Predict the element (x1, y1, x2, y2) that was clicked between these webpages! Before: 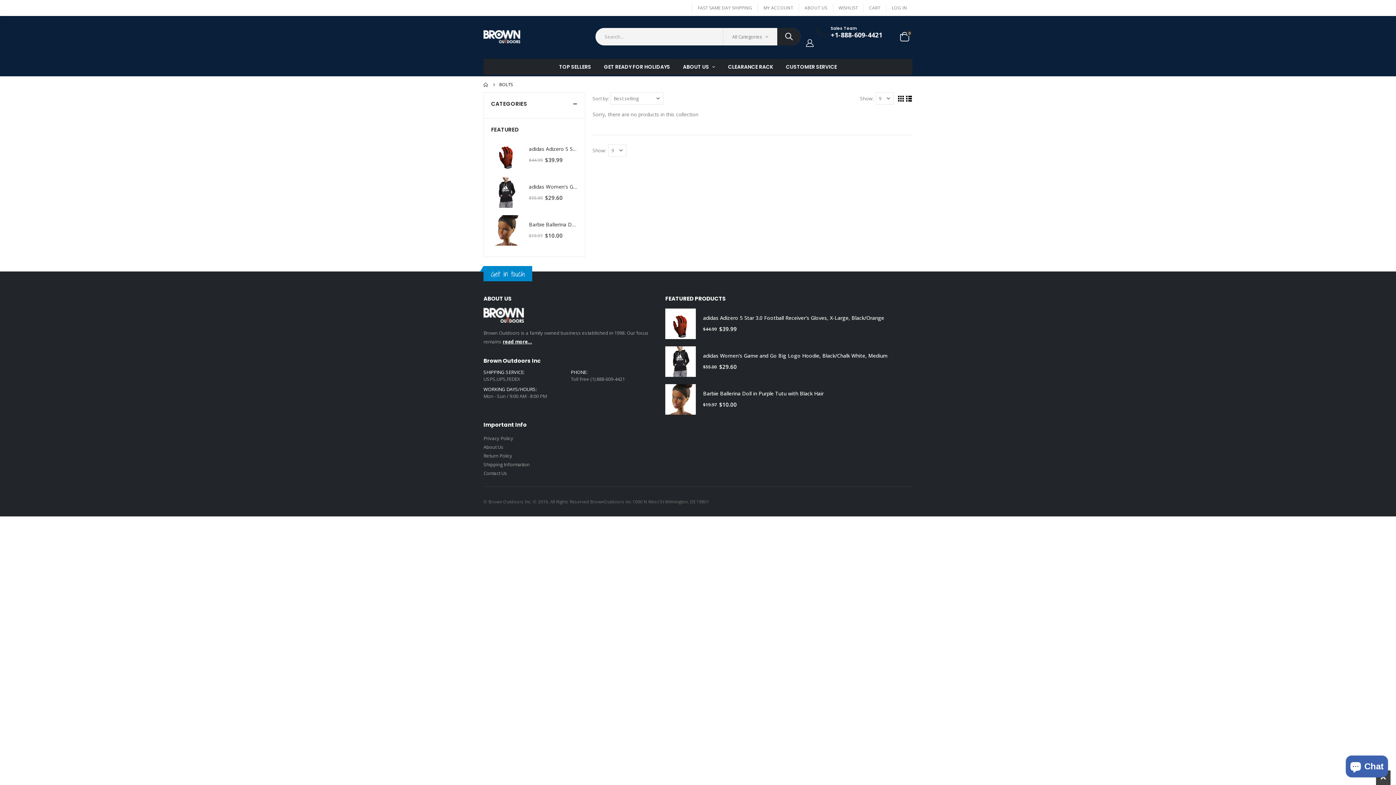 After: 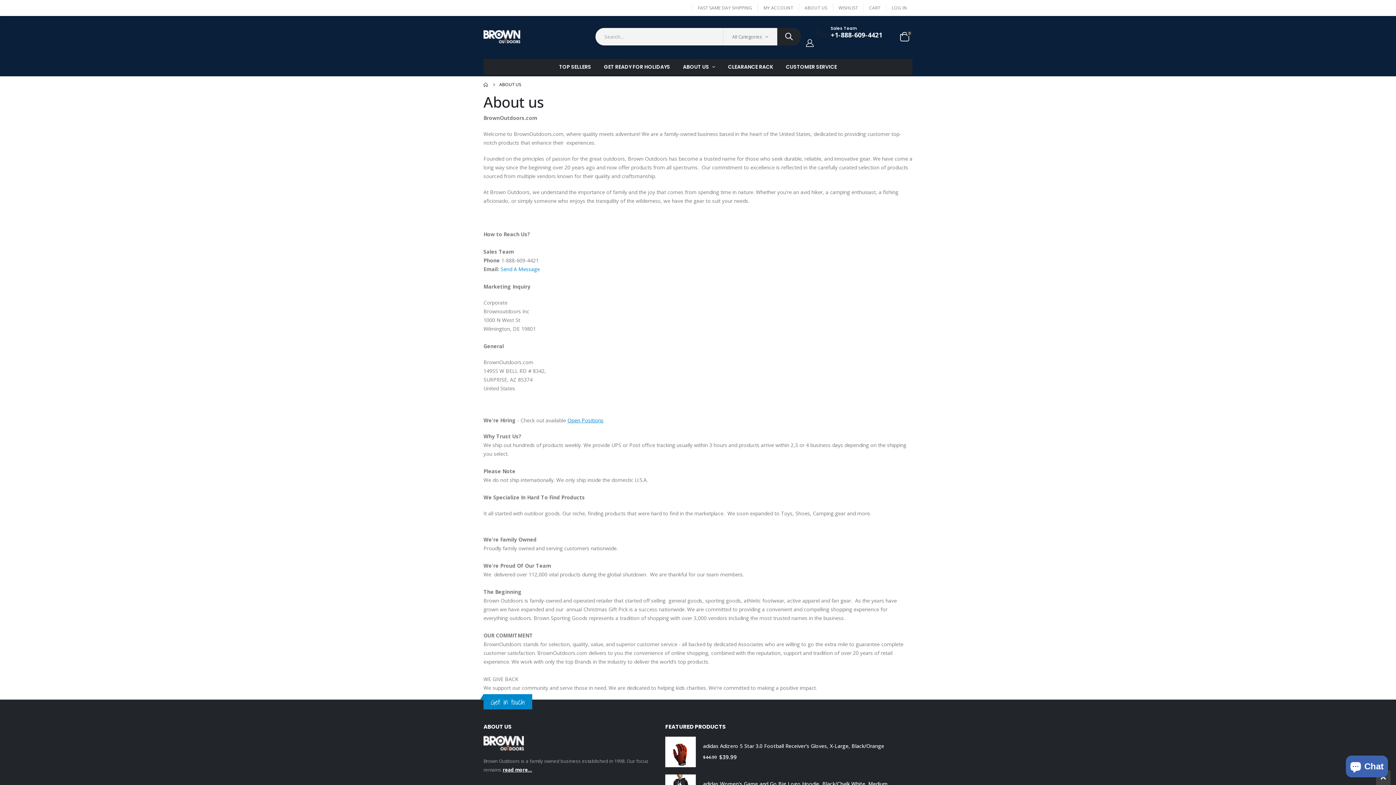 Action: bbox: (502, 338, 532, 345) label: read more...